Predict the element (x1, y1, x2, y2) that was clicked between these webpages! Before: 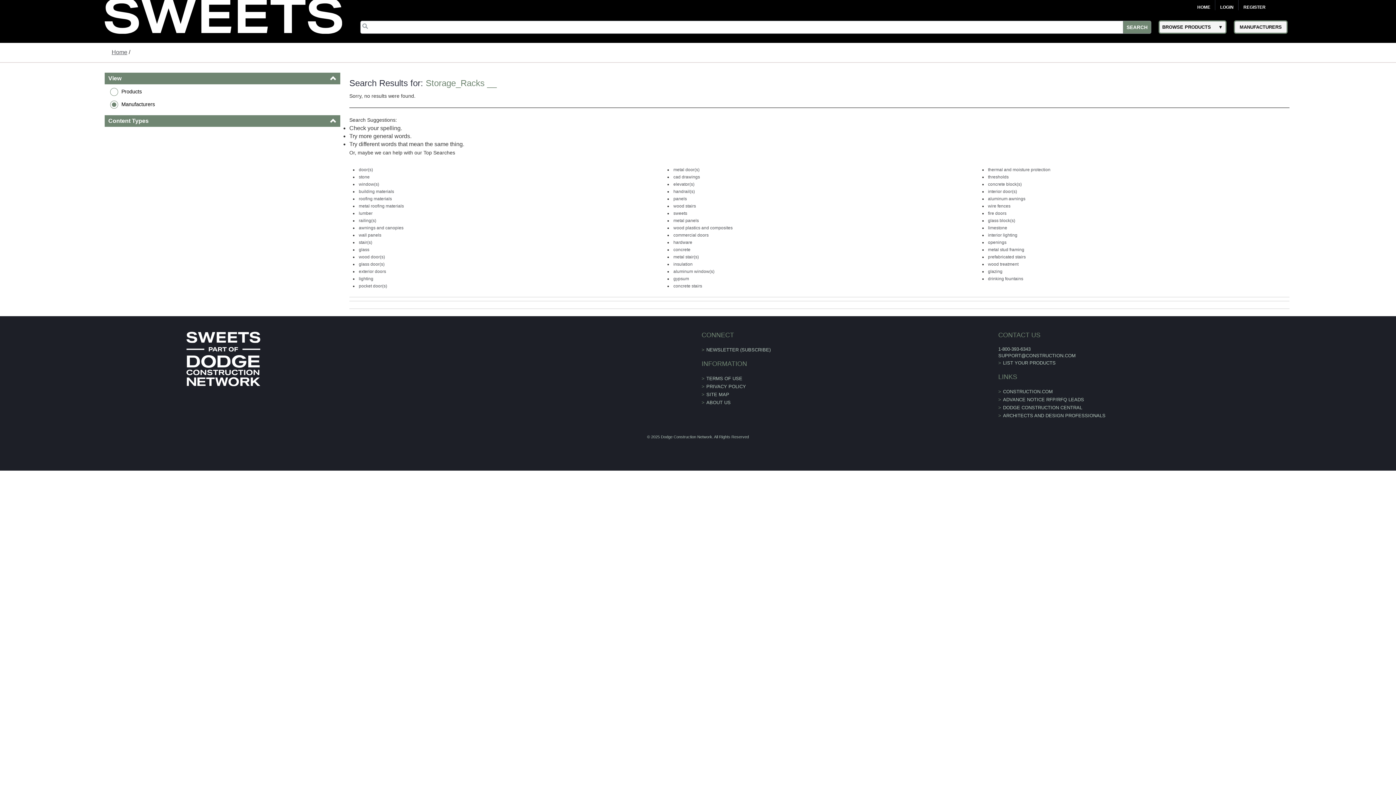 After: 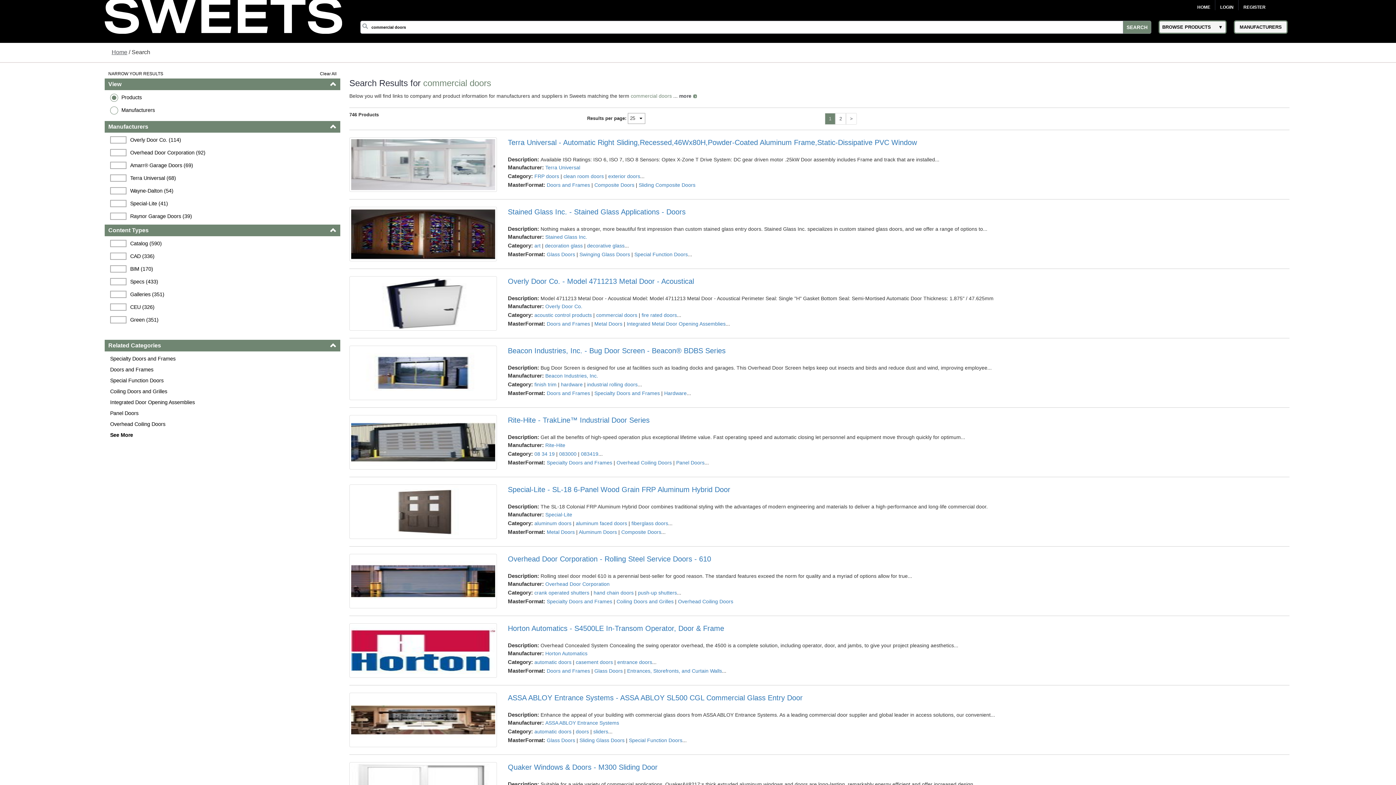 Action: label: commercial doors bbox: (673, 232, 708, 237)